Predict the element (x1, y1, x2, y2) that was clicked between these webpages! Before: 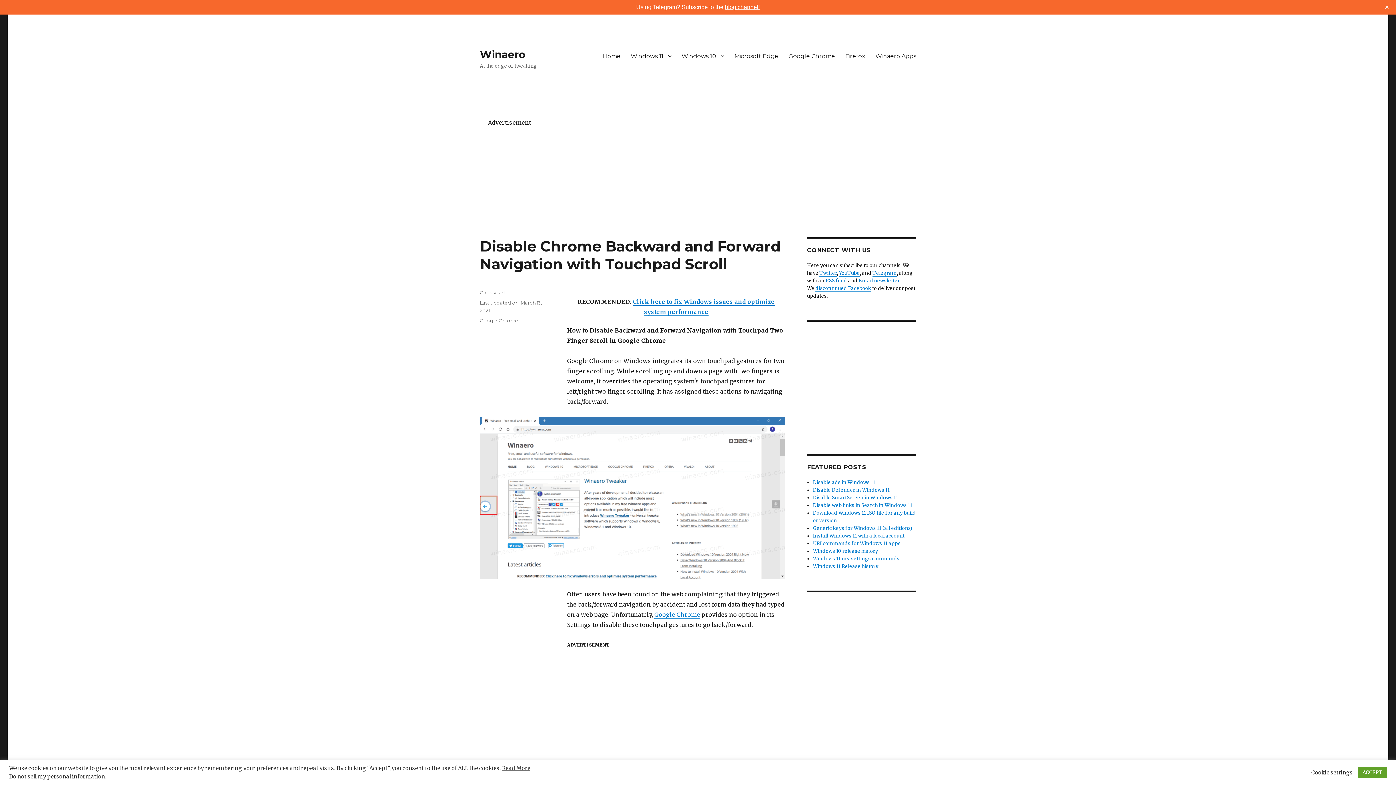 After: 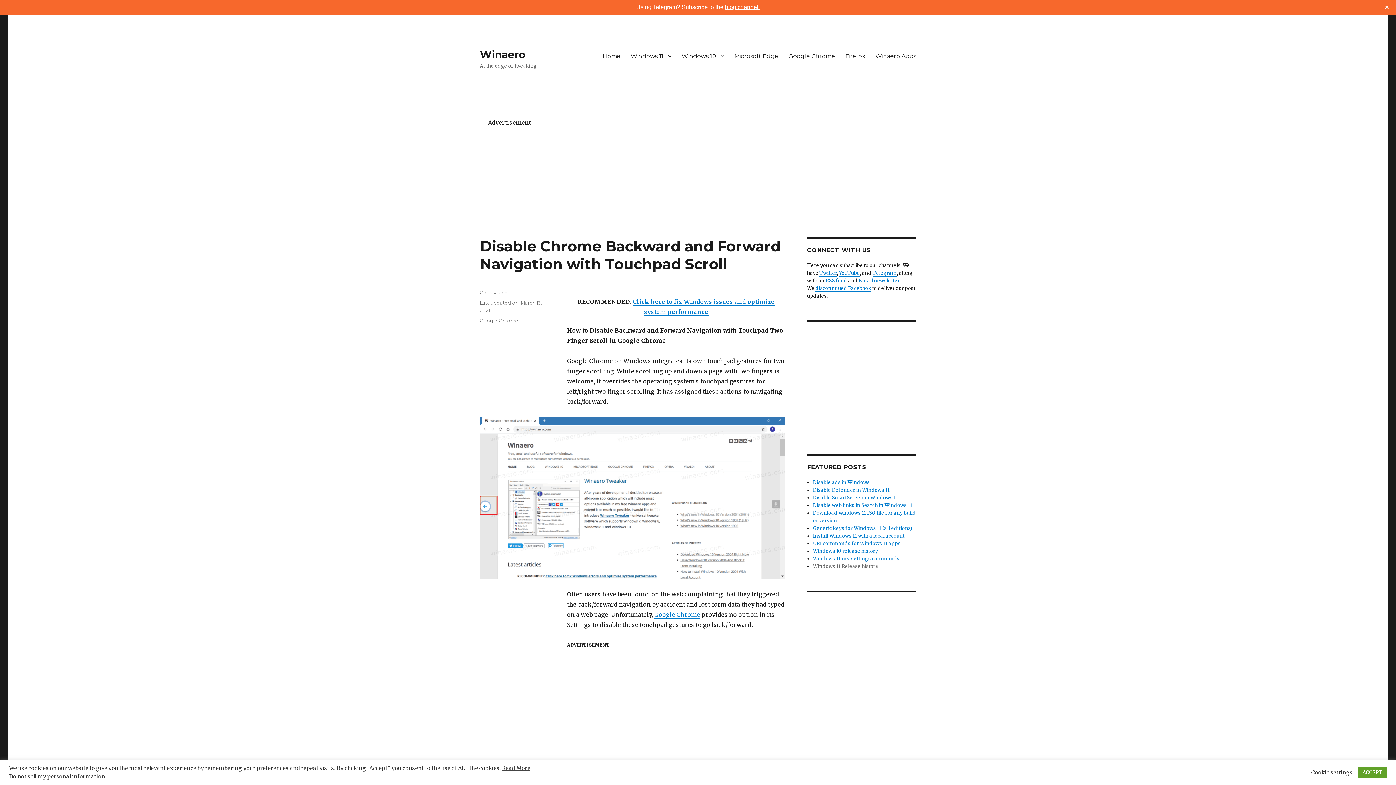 Action: label: Windows 11 Release history bbox: (813, 563, 878, 569)